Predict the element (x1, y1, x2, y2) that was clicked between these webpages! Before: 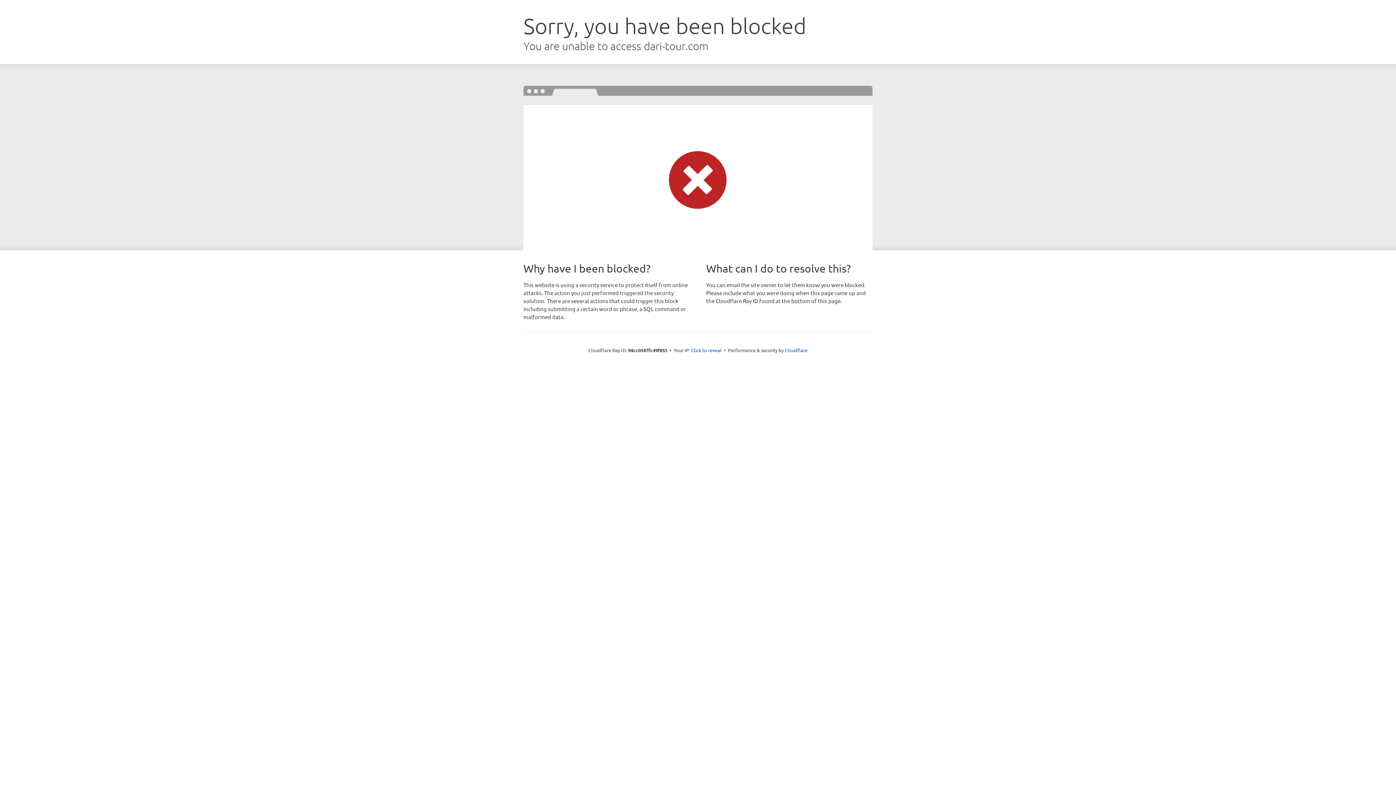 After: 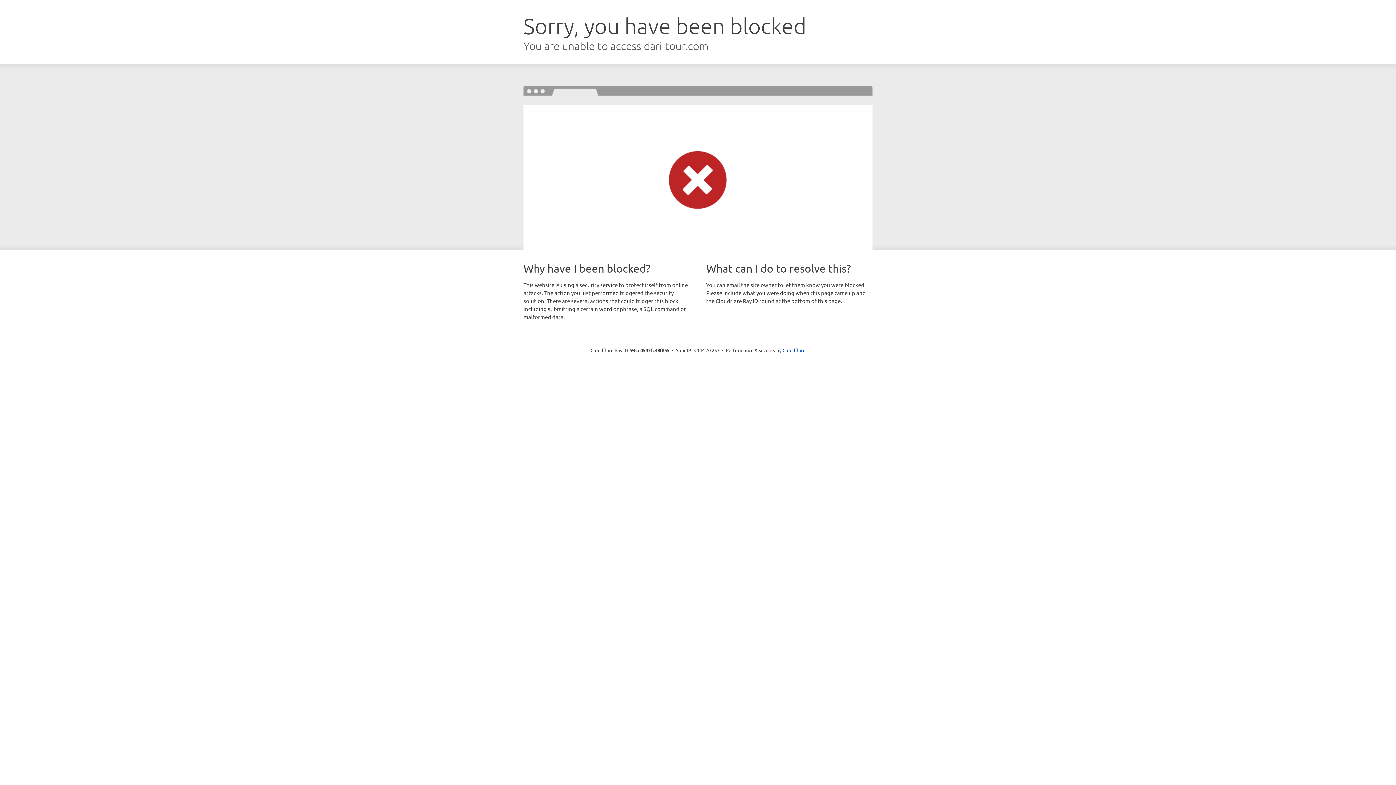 Action: bbox: (691, 346, 721, 353) label: Click to reveal